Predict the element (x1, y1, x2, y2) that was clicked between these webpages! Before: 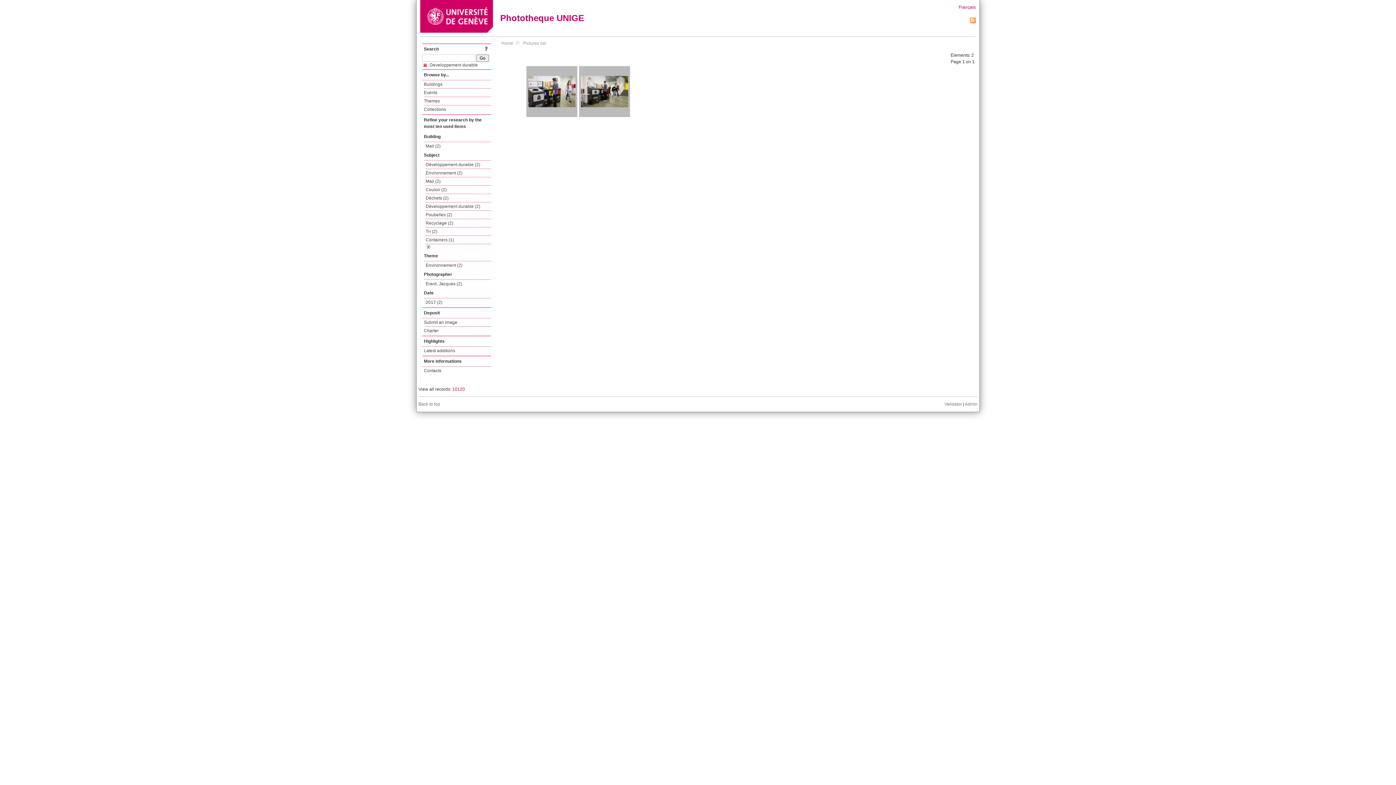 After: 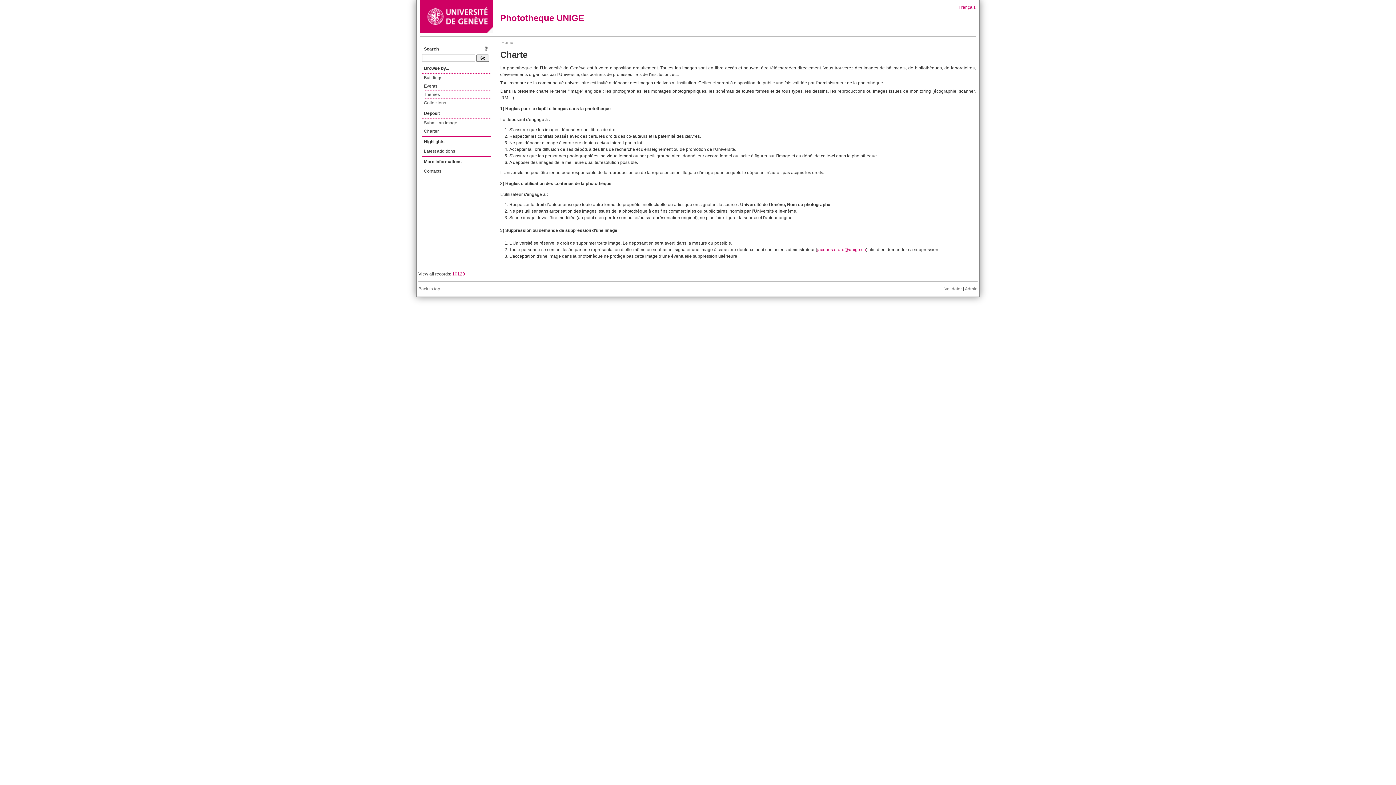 Action: label: Charter bbox: (424, 326, 491, 334)